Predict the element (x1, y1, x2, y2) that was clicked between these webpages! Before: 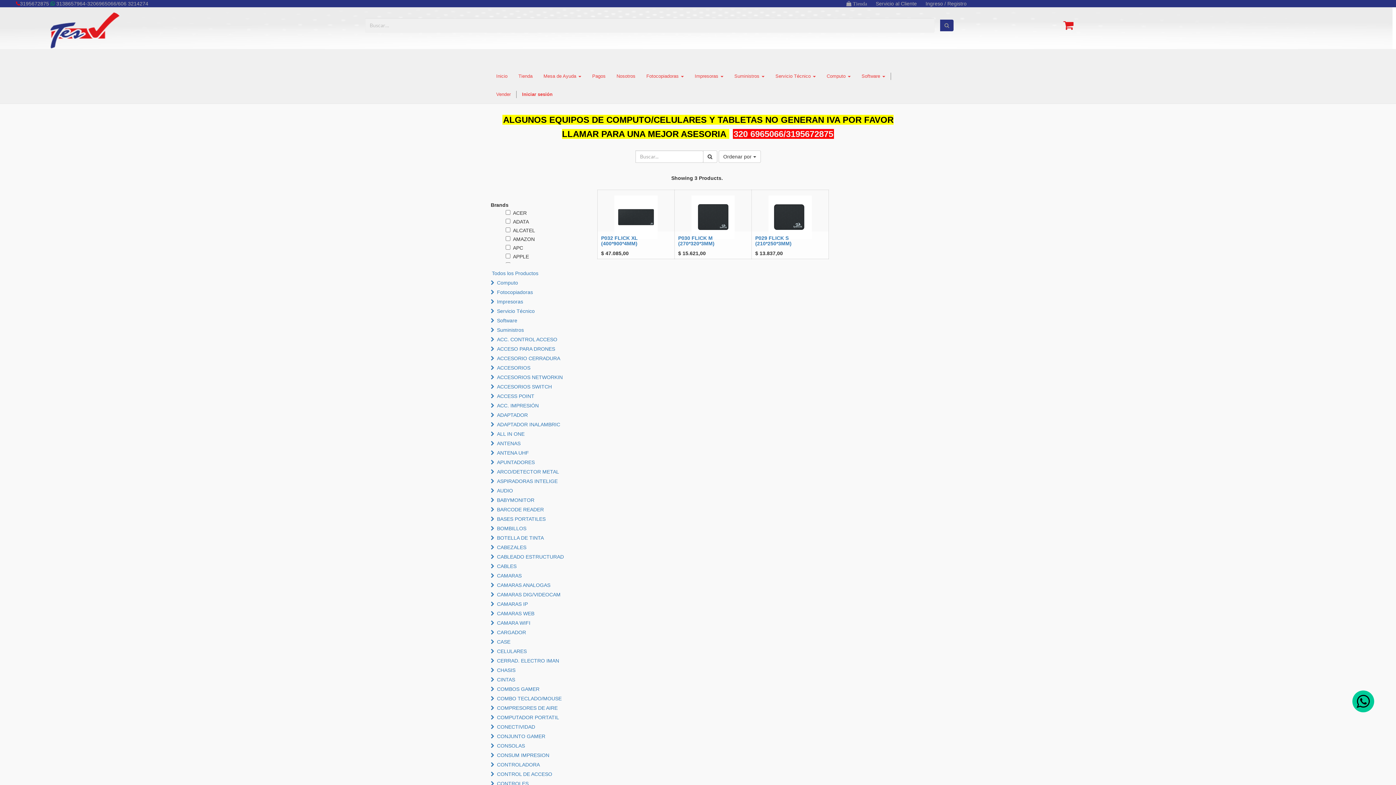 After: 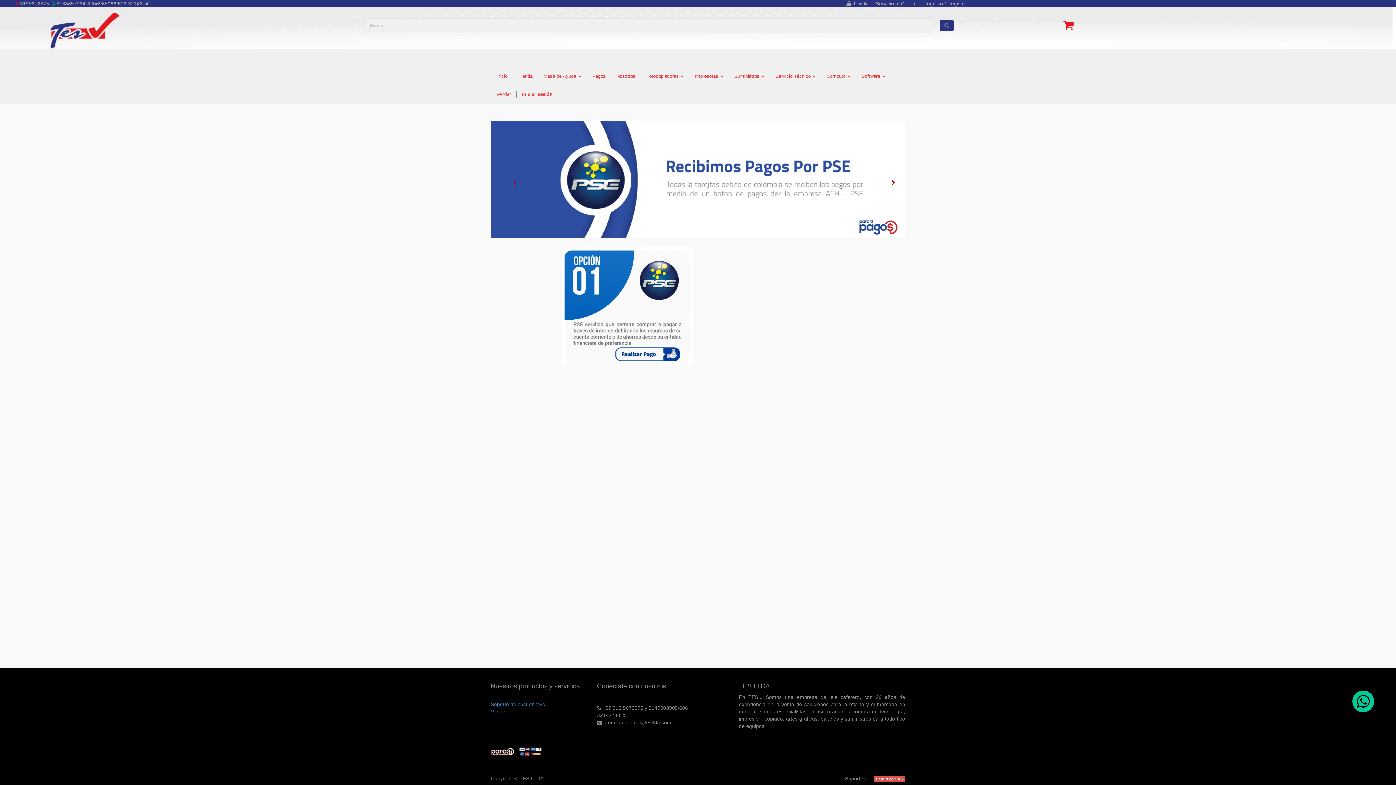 Action: bbox: (586, 67, 611, 85) label: Pagos